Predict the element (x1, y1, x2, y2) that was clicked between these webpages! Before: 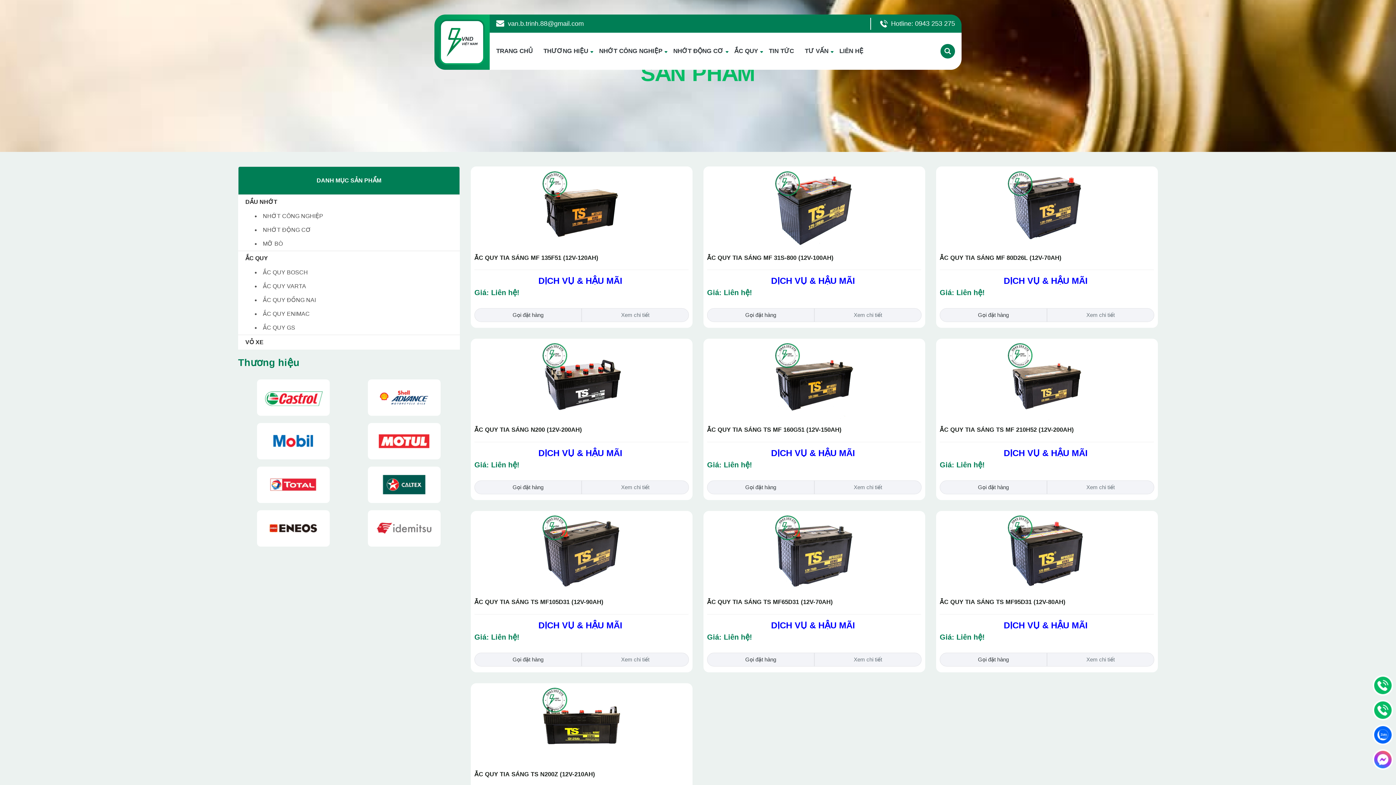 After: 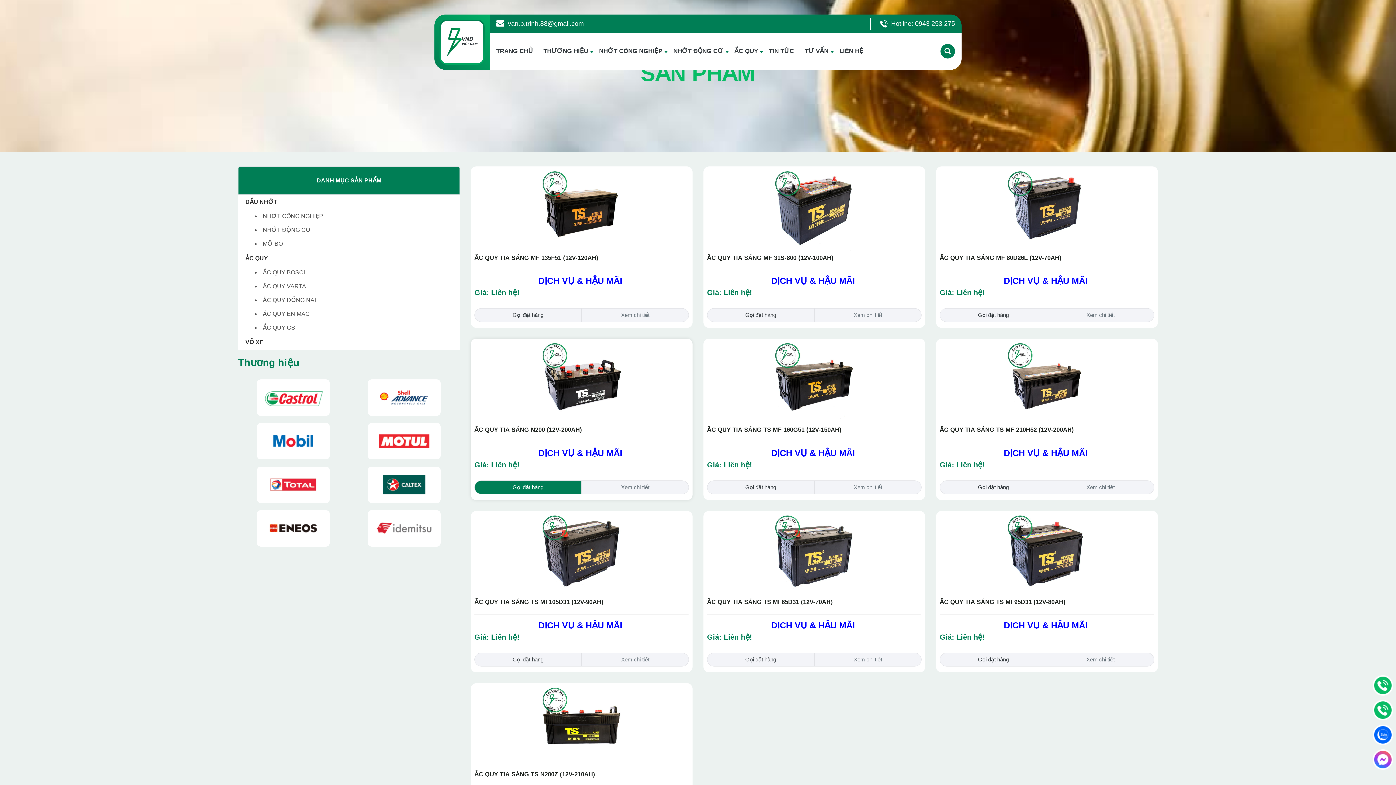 Action: bbox: (512, 484, 543, 490) label: Gọi đặt hàng